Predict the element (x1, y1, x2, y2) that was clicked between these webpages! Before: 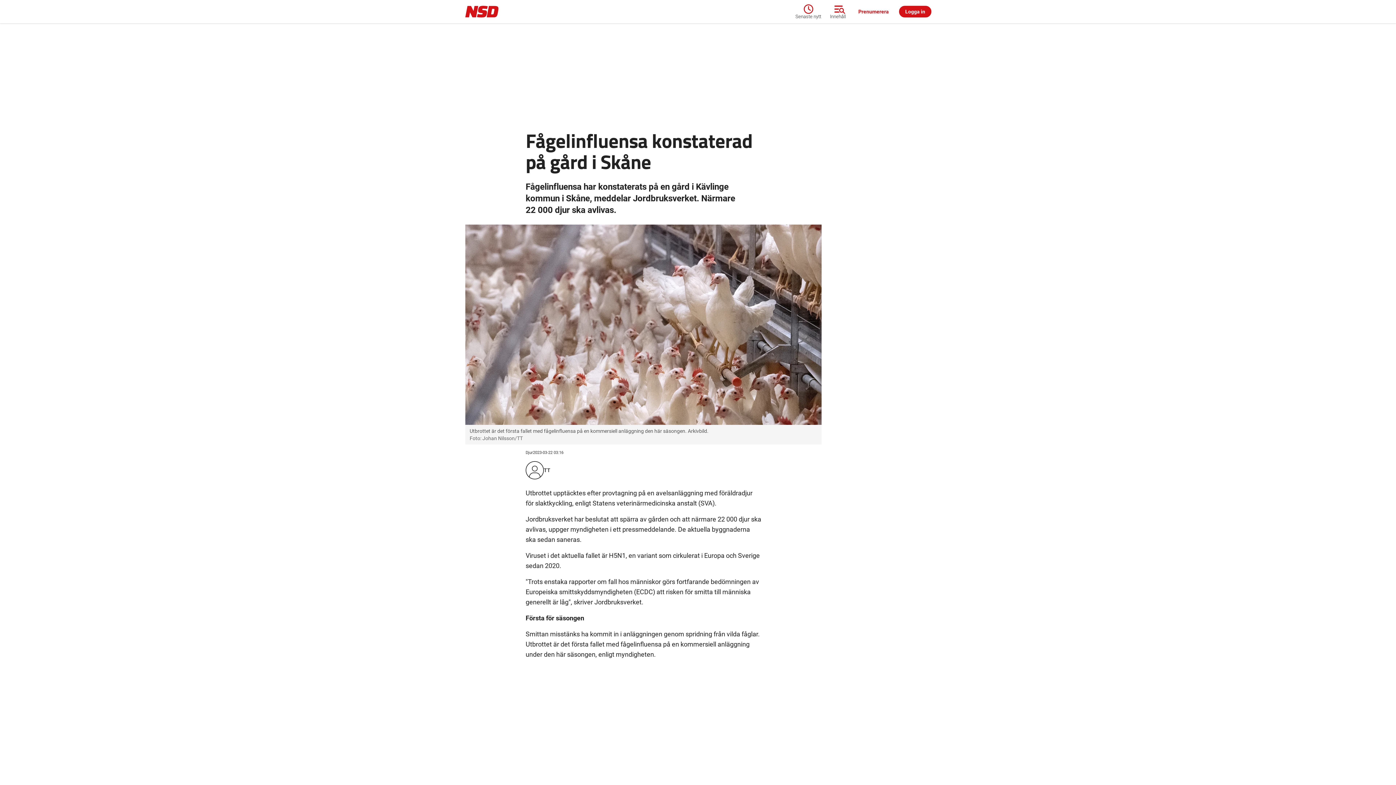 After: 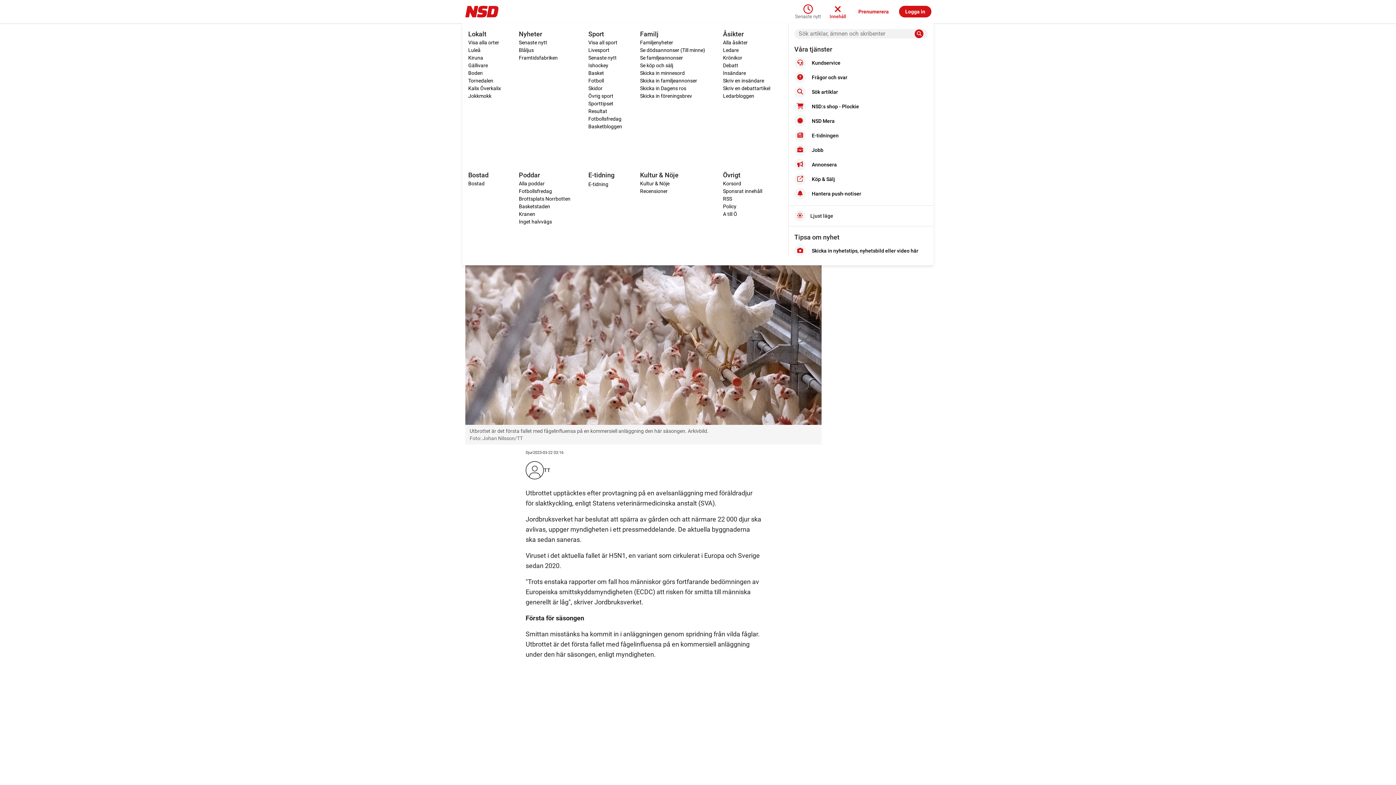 Action: label: Innehåll bbox: (825, 2, 850, 20)